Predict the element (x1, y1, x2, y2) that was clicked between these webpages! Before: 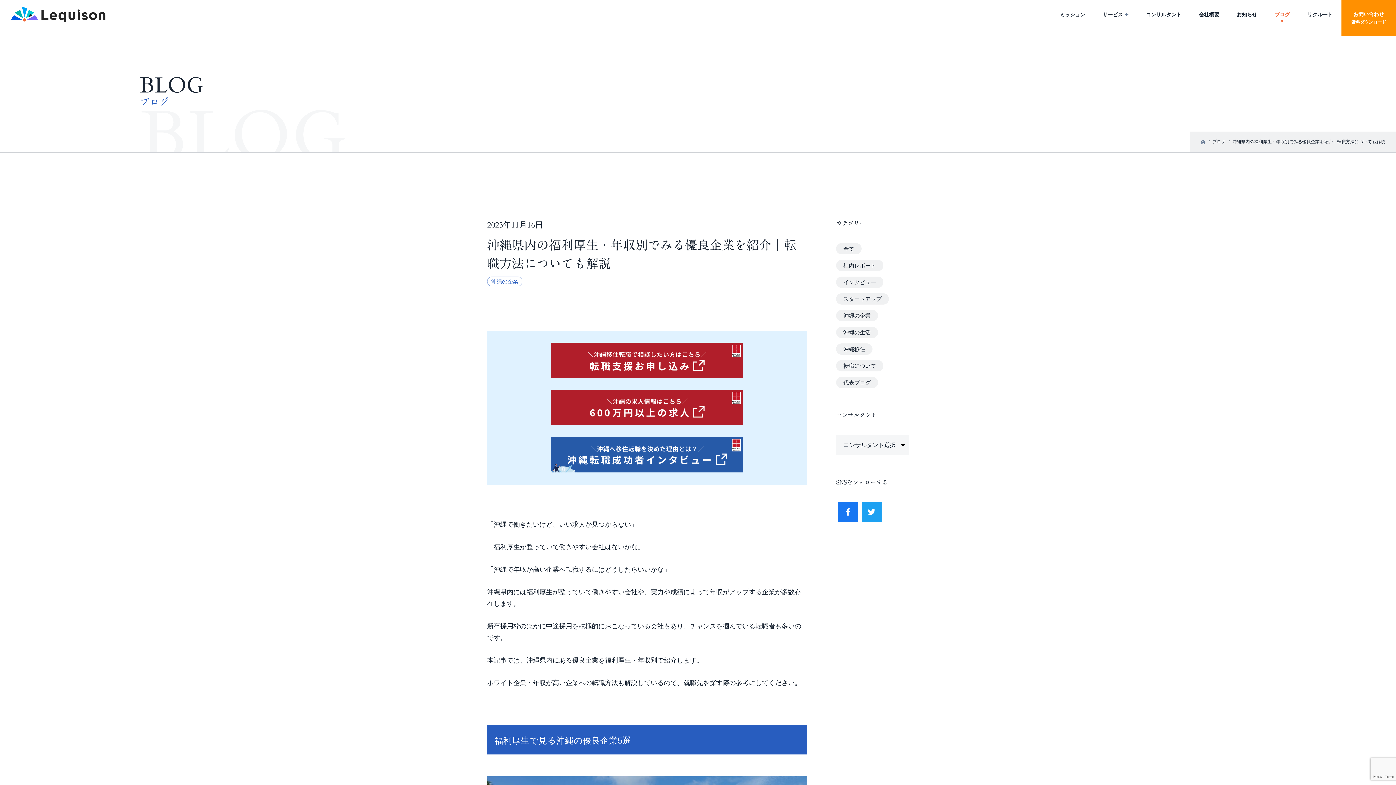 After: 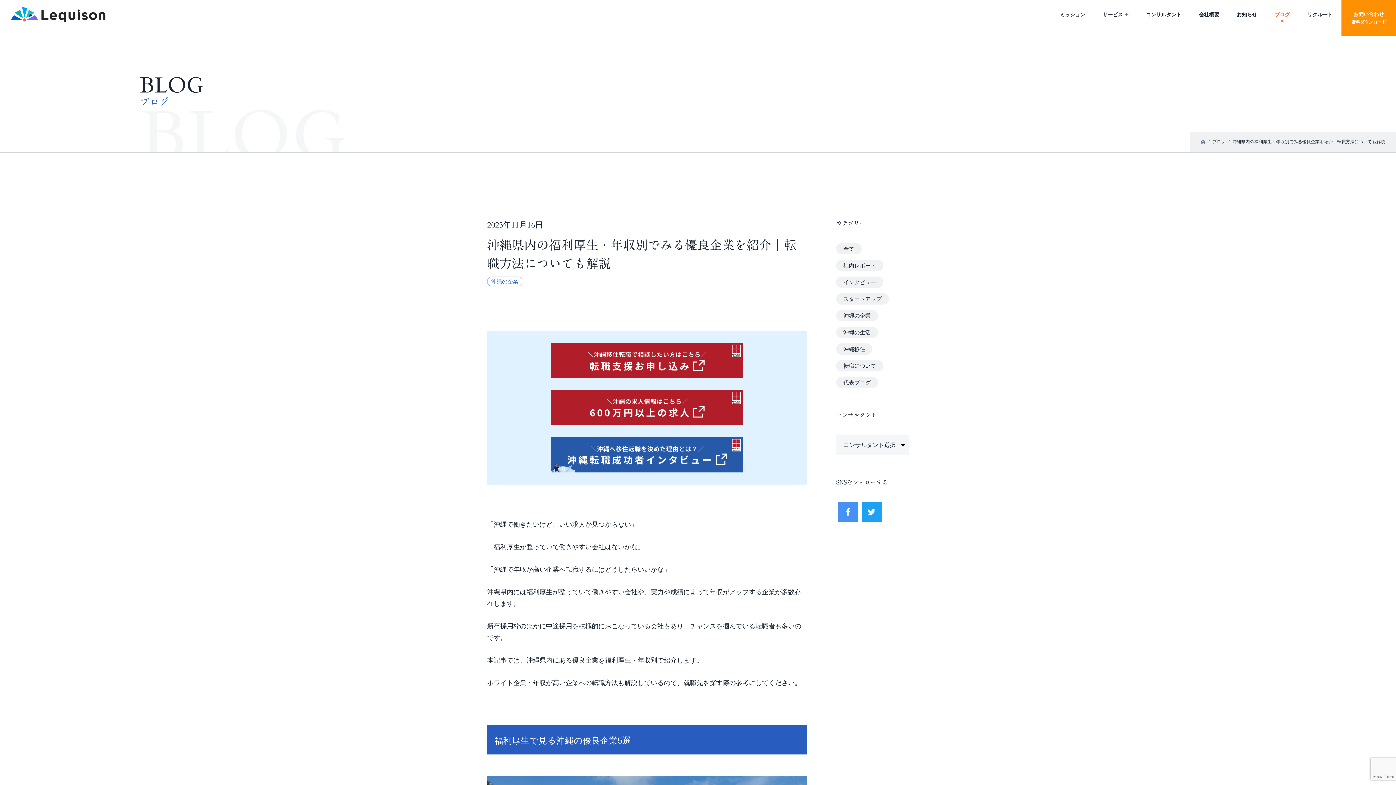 Action: bbox: (838, 502, 858, 522)